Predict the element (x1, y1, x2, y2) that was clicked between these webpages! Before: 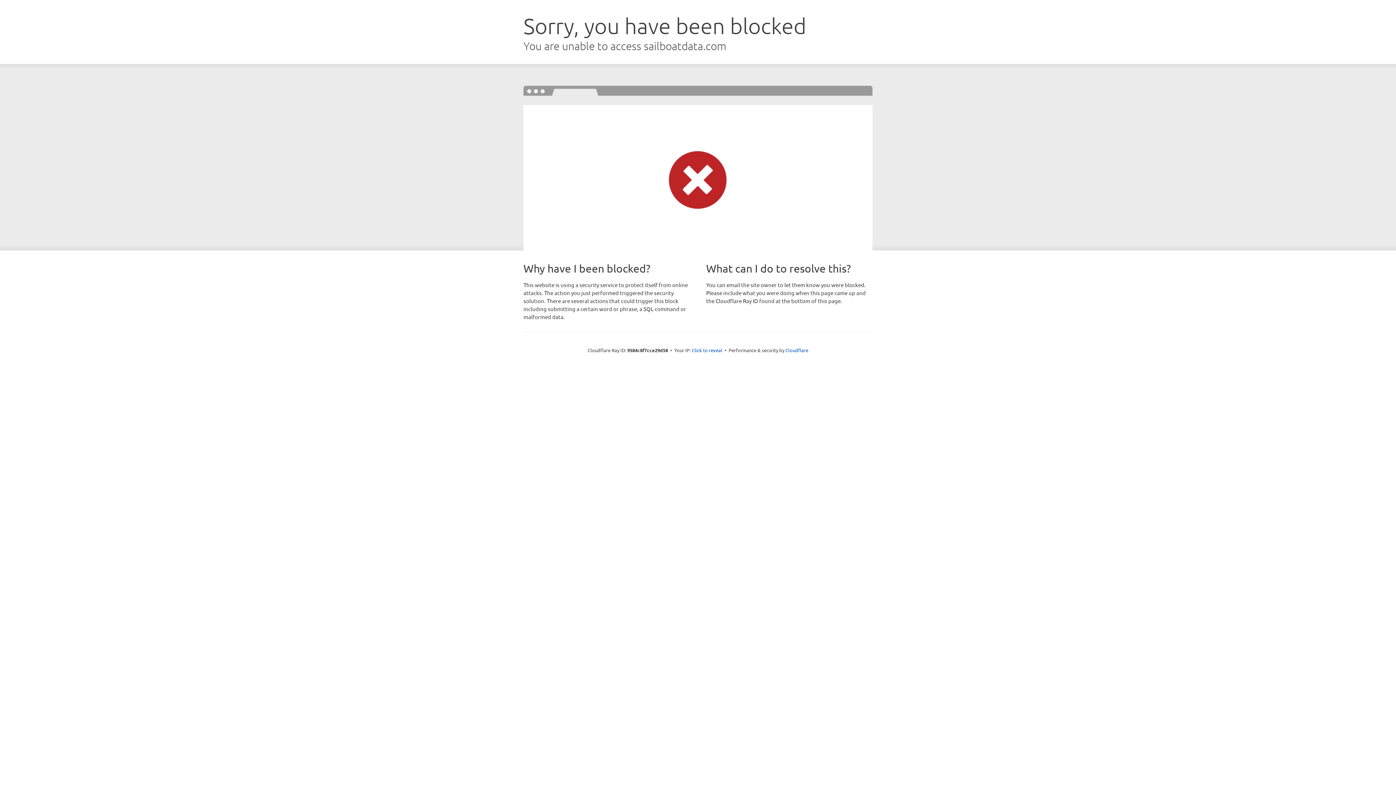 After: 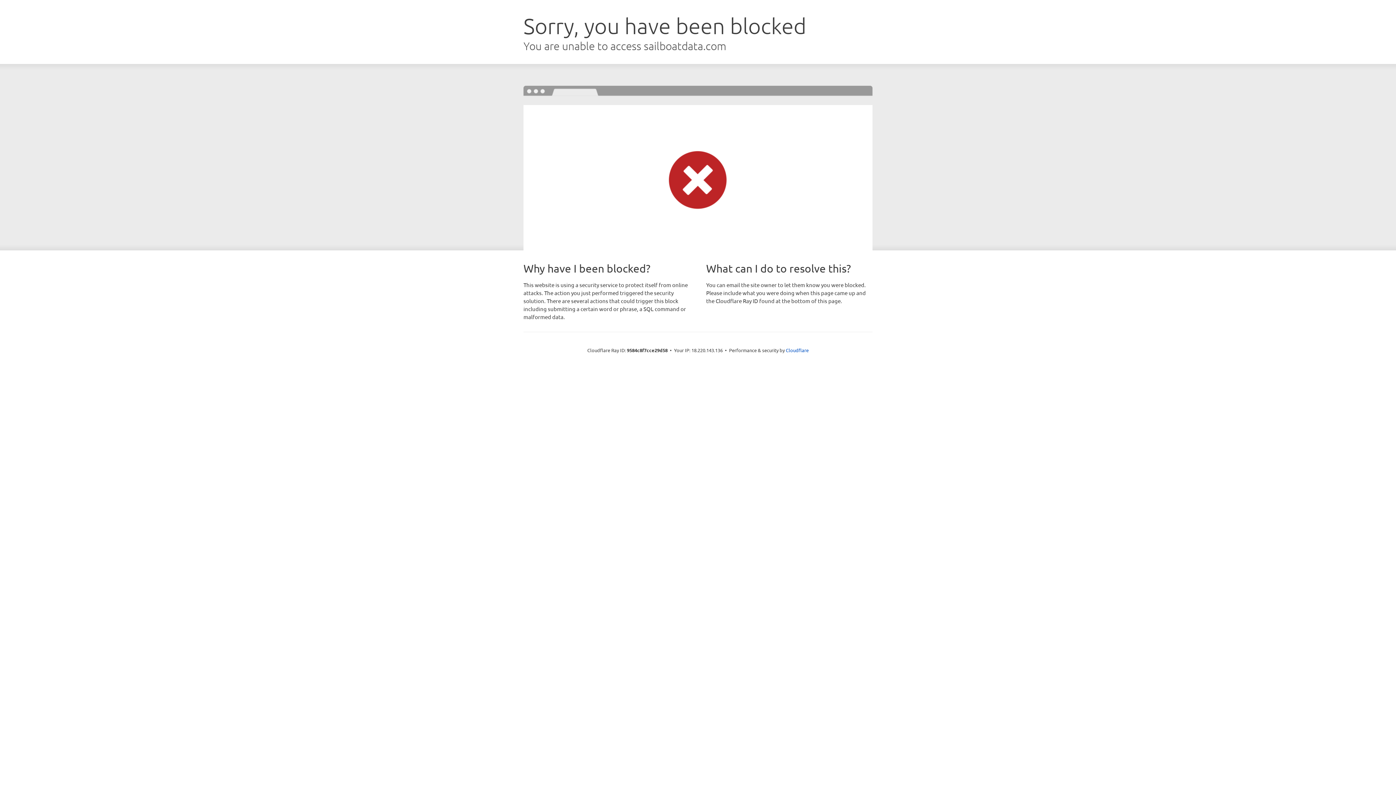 Action: label: Click to reveal bbox: (692, 346, 722, 353)